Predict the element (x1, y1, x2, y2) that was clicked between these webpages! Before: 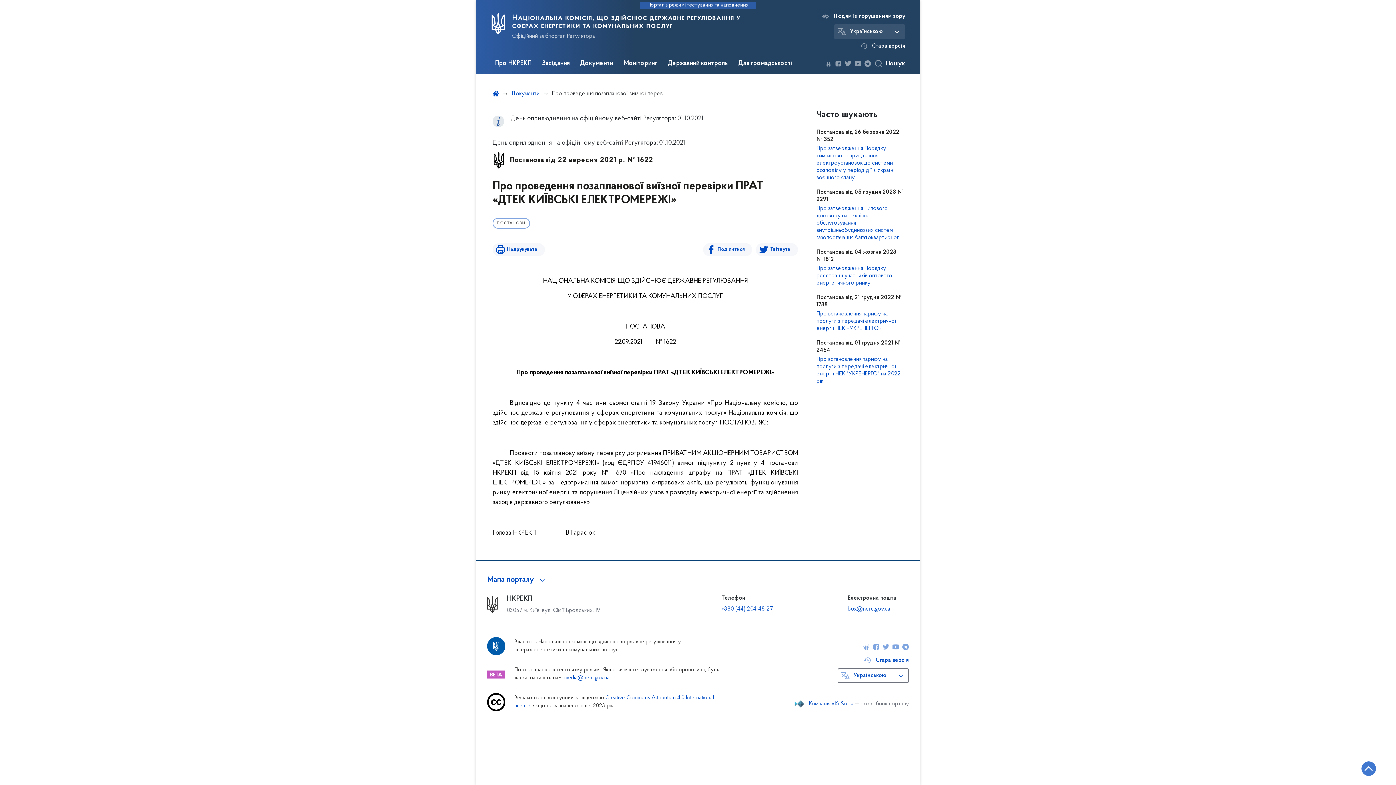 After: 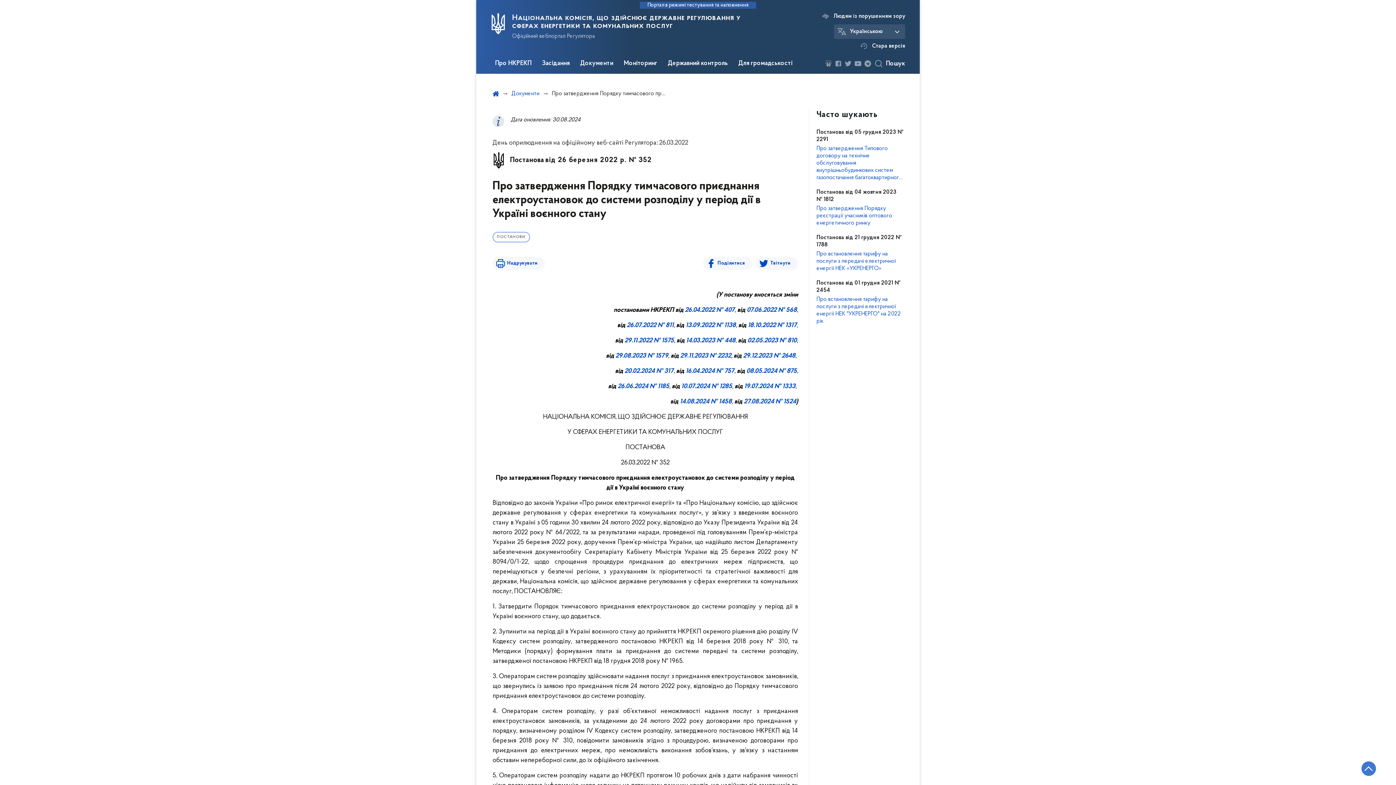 Action: bbox: (816, 145, 903, 181) label: Про затвердження Порядку тимчасового приєднання електроустановок до системи розподілу у період дії в Україні воєнного стану